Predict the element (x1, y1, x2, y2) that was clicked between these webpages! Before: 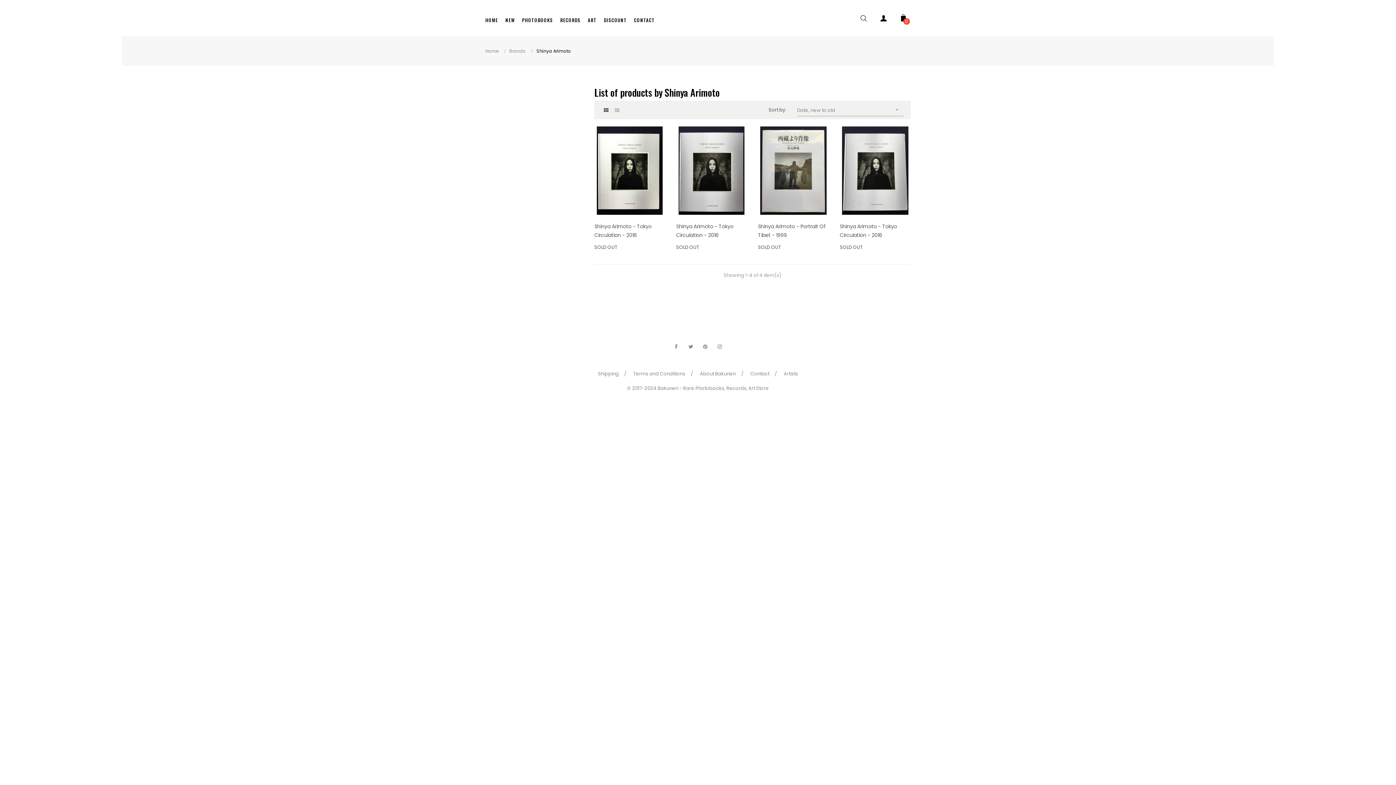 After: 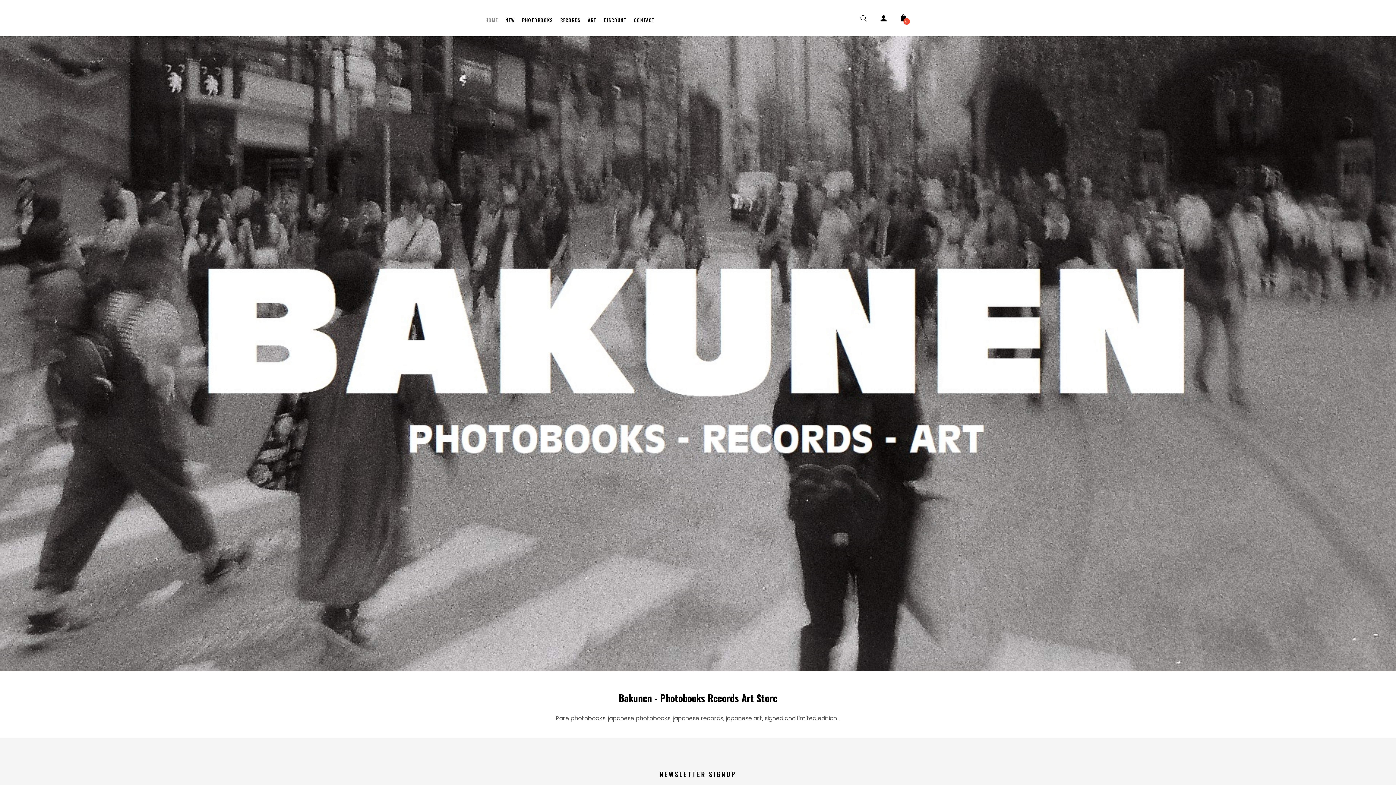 Action: label: HOME bbox: (485, 3, 501, 36)